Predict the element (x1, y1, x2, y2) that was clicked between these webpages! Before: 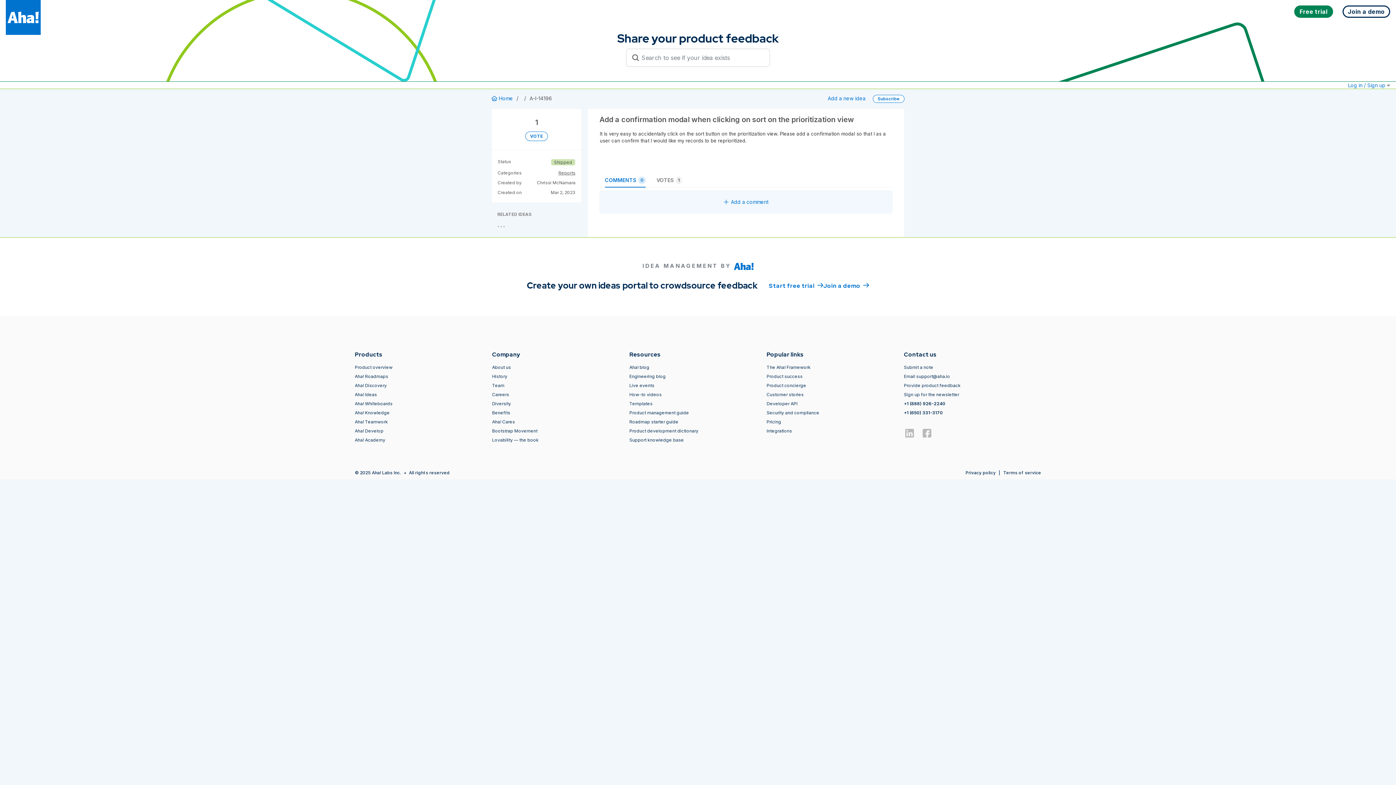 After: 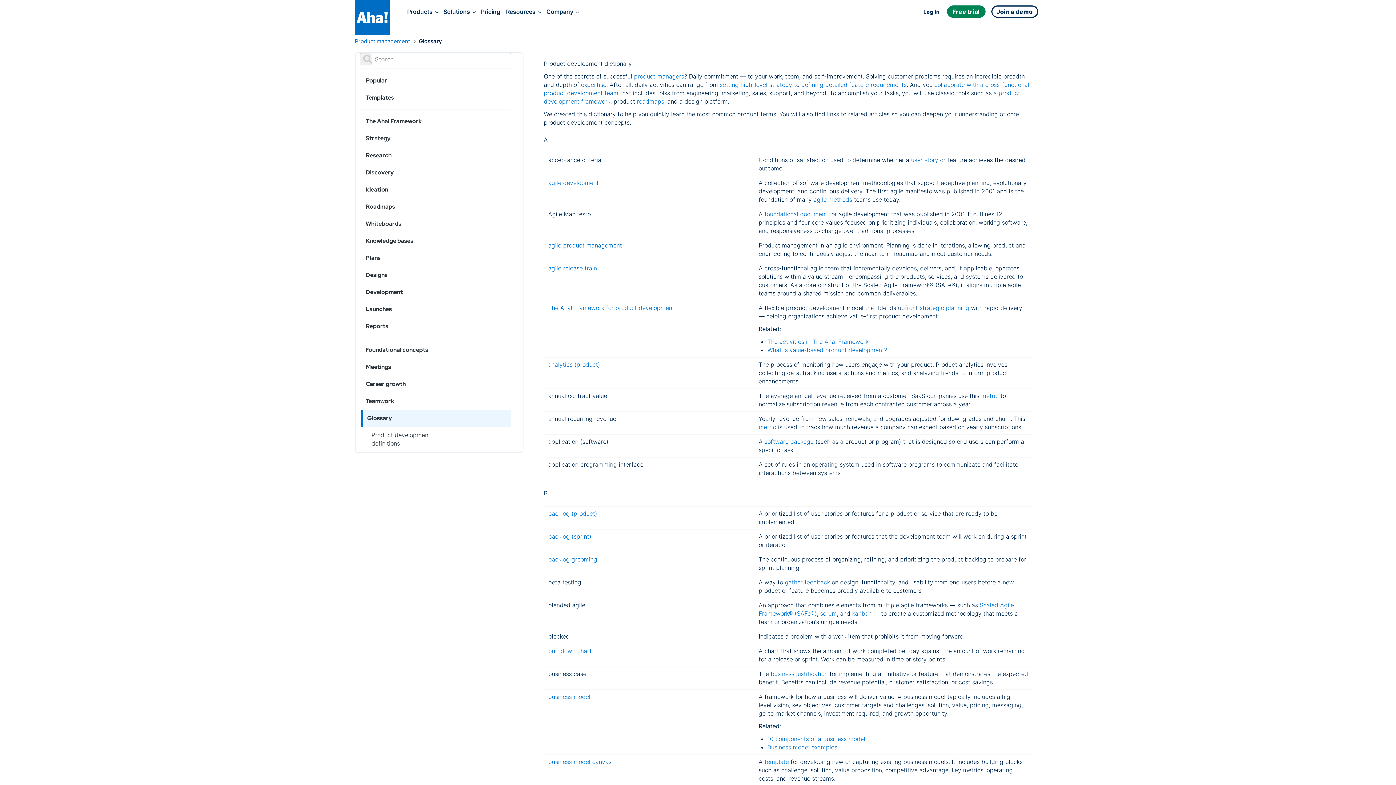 Action: bbox: (629, 428, 698, 433) label: Product development dictionary